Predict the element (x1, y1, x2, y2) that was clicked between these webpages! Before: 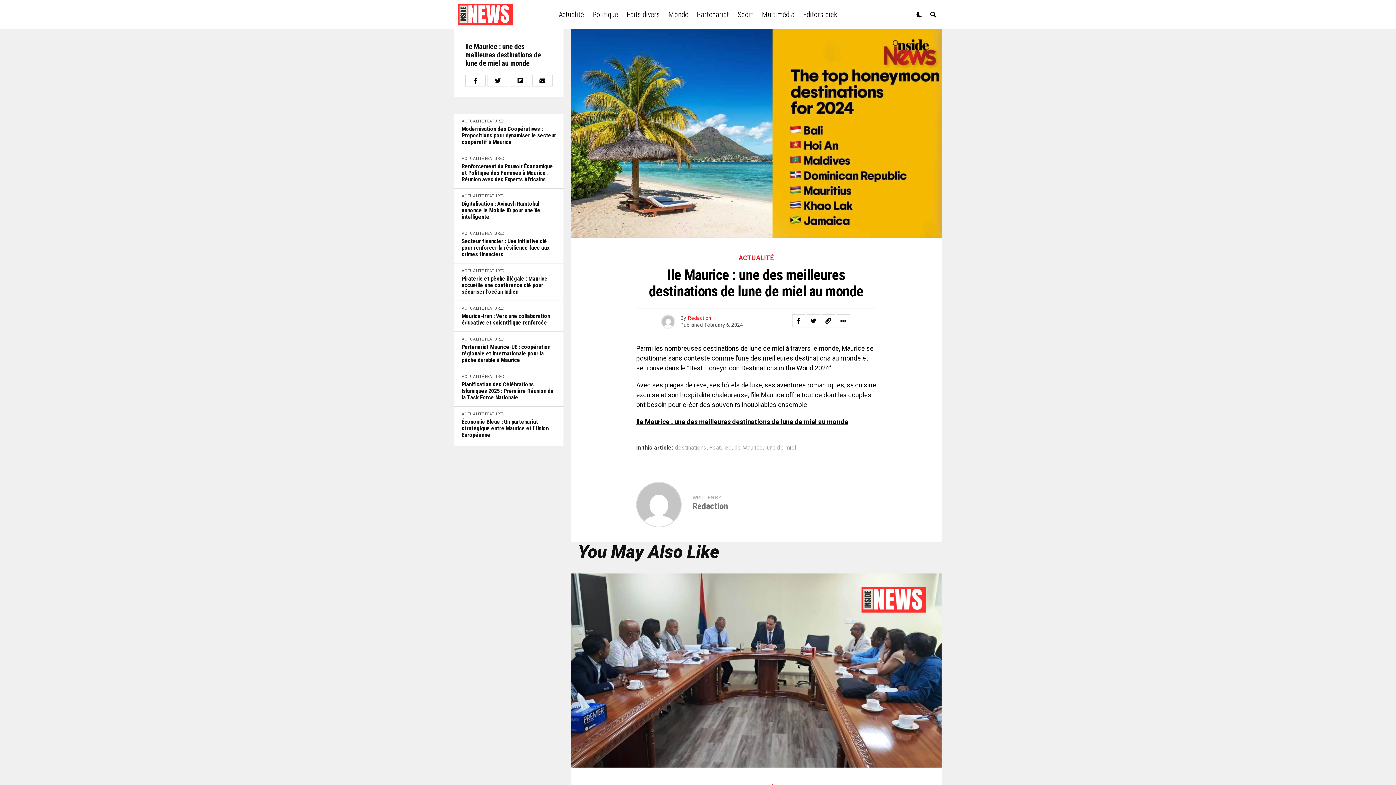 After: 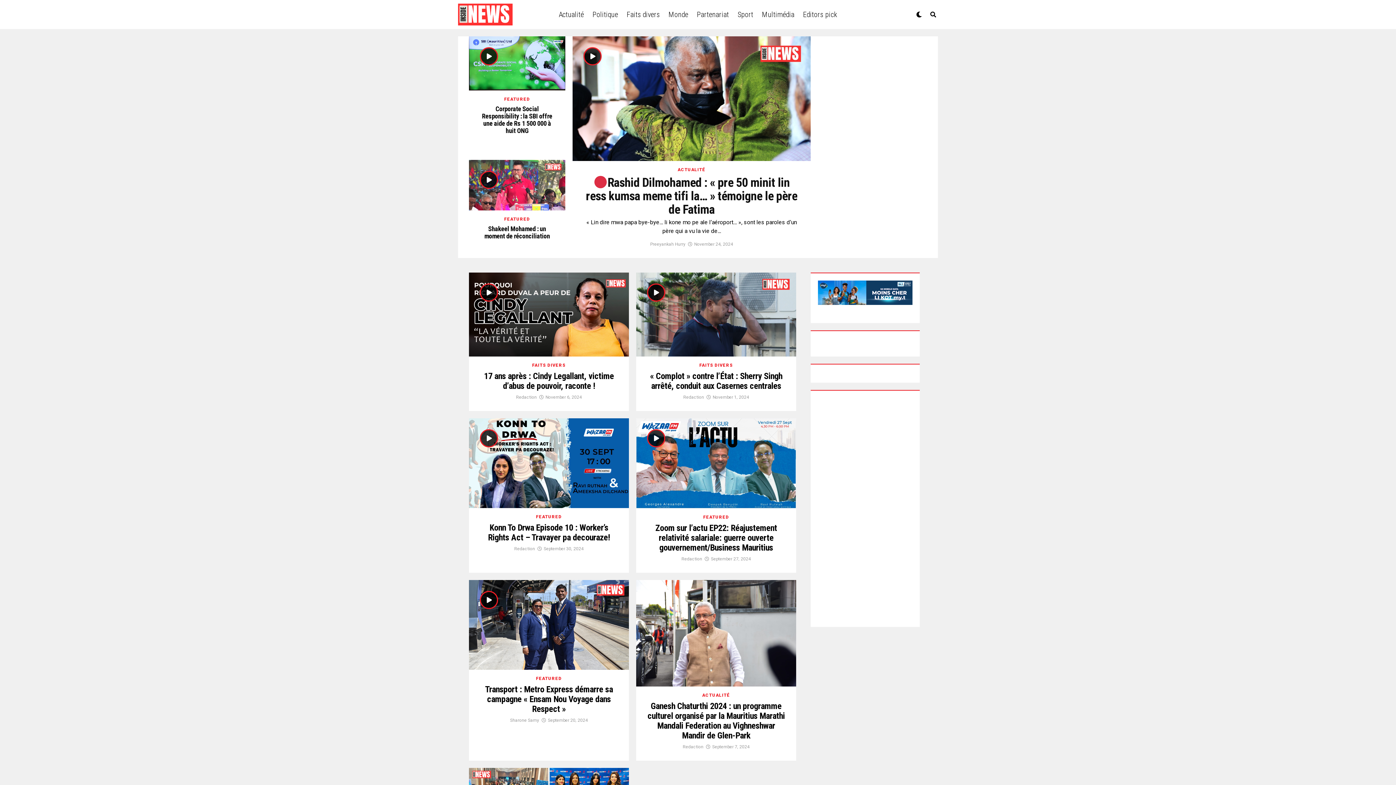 Action: label: Multimédia bbox: (758, 0, 798, 29)